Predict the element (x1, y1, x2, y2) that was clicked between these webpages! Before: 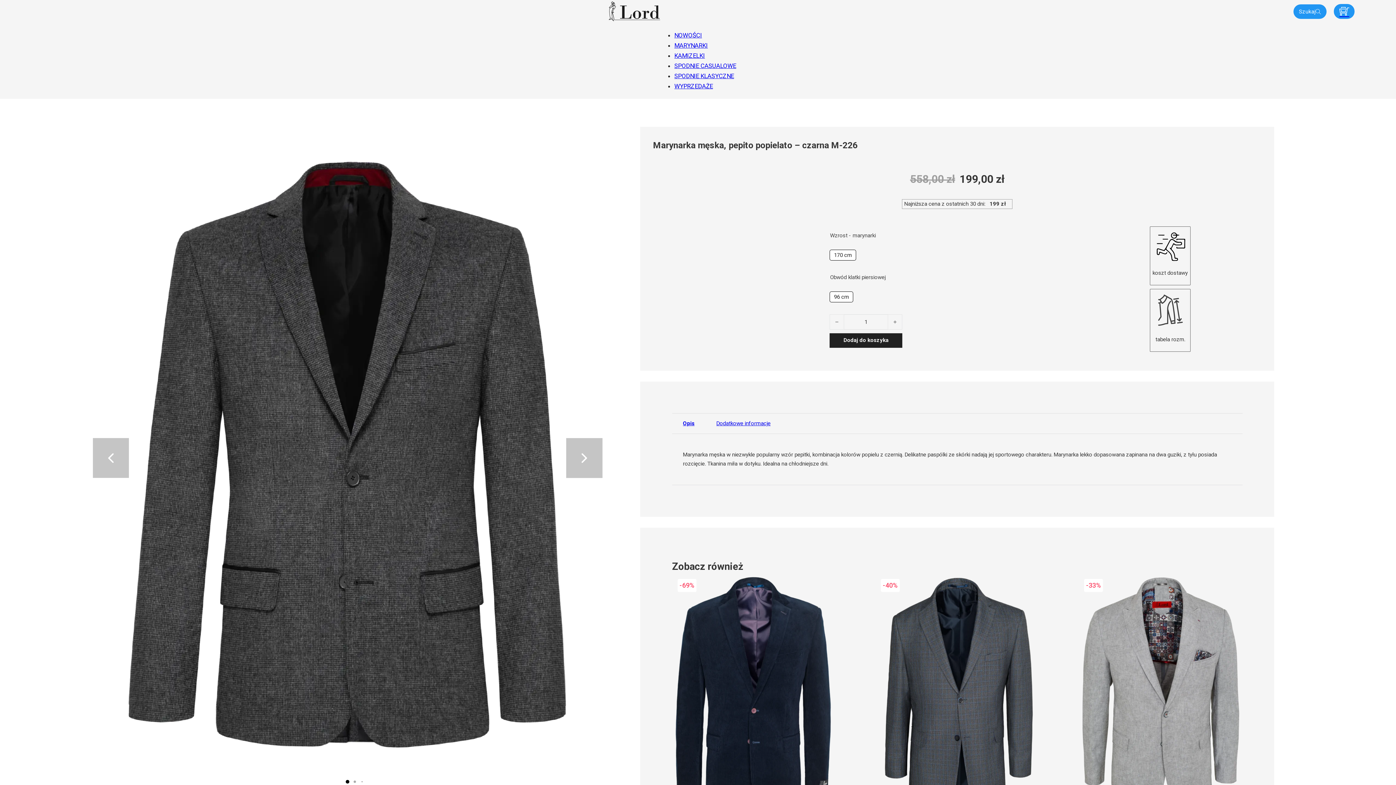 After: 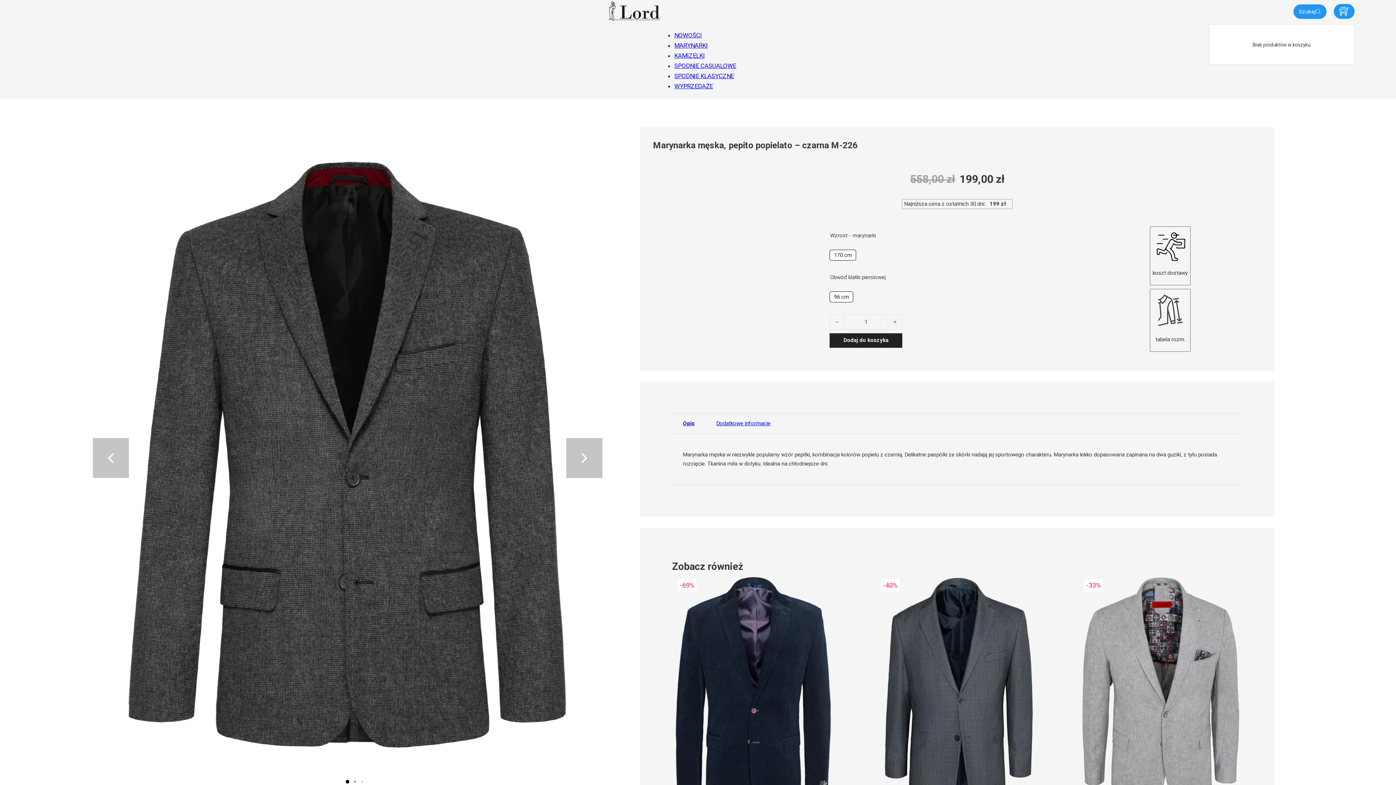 Action: bbox: (1339, 6, 1349, 16) label: Przełącz mini wózek